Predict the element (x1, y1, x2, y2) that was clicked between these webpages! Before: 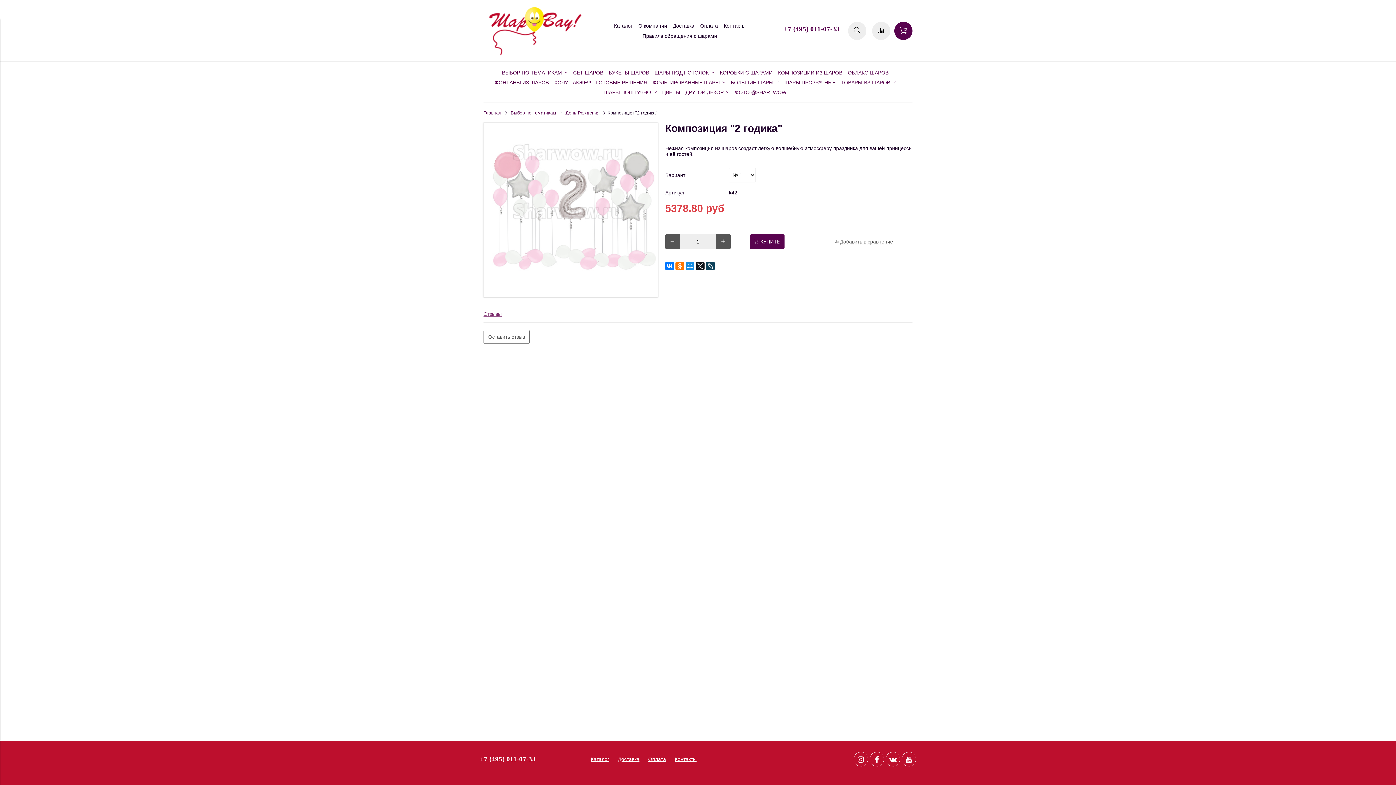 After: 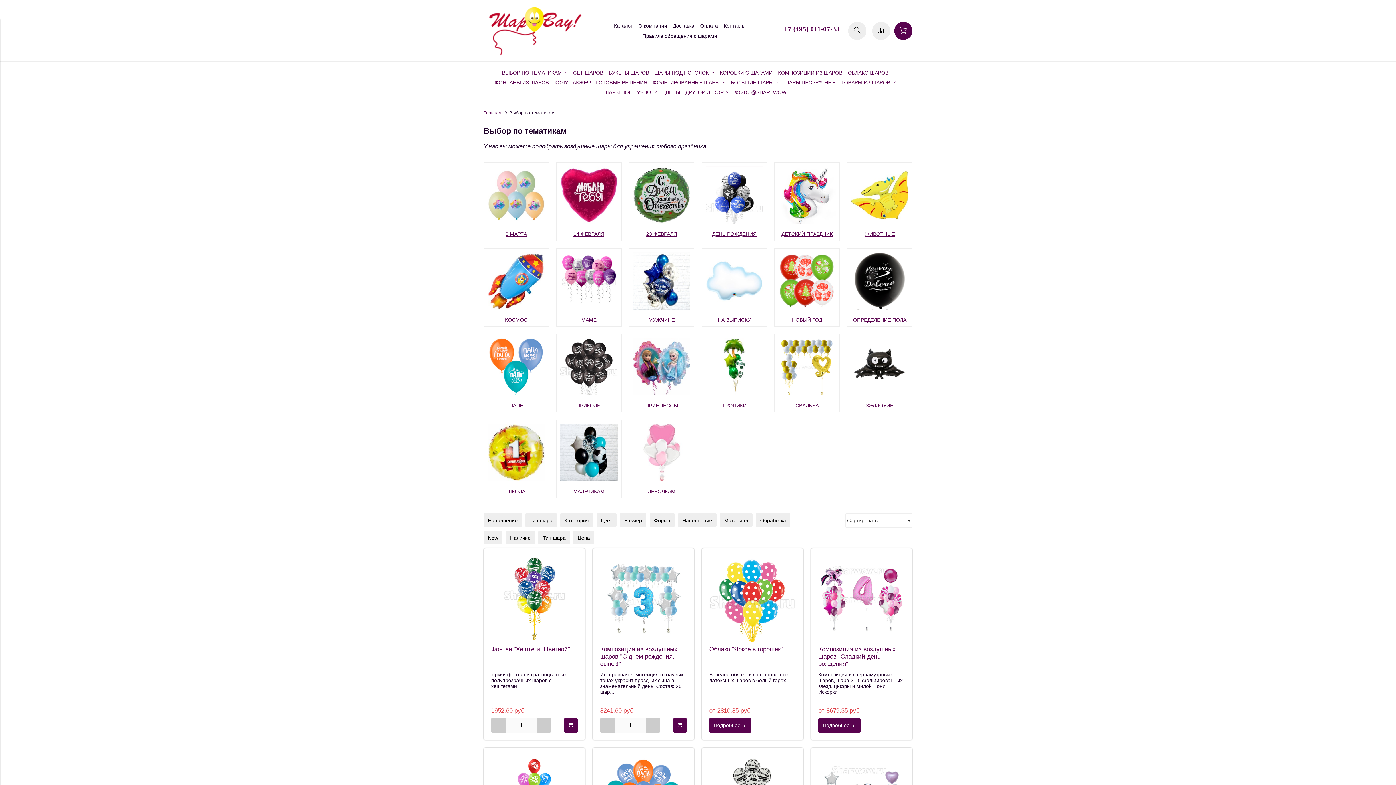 Action: bbox: (510, 110, 556, 115) label: Выбор по тематикам